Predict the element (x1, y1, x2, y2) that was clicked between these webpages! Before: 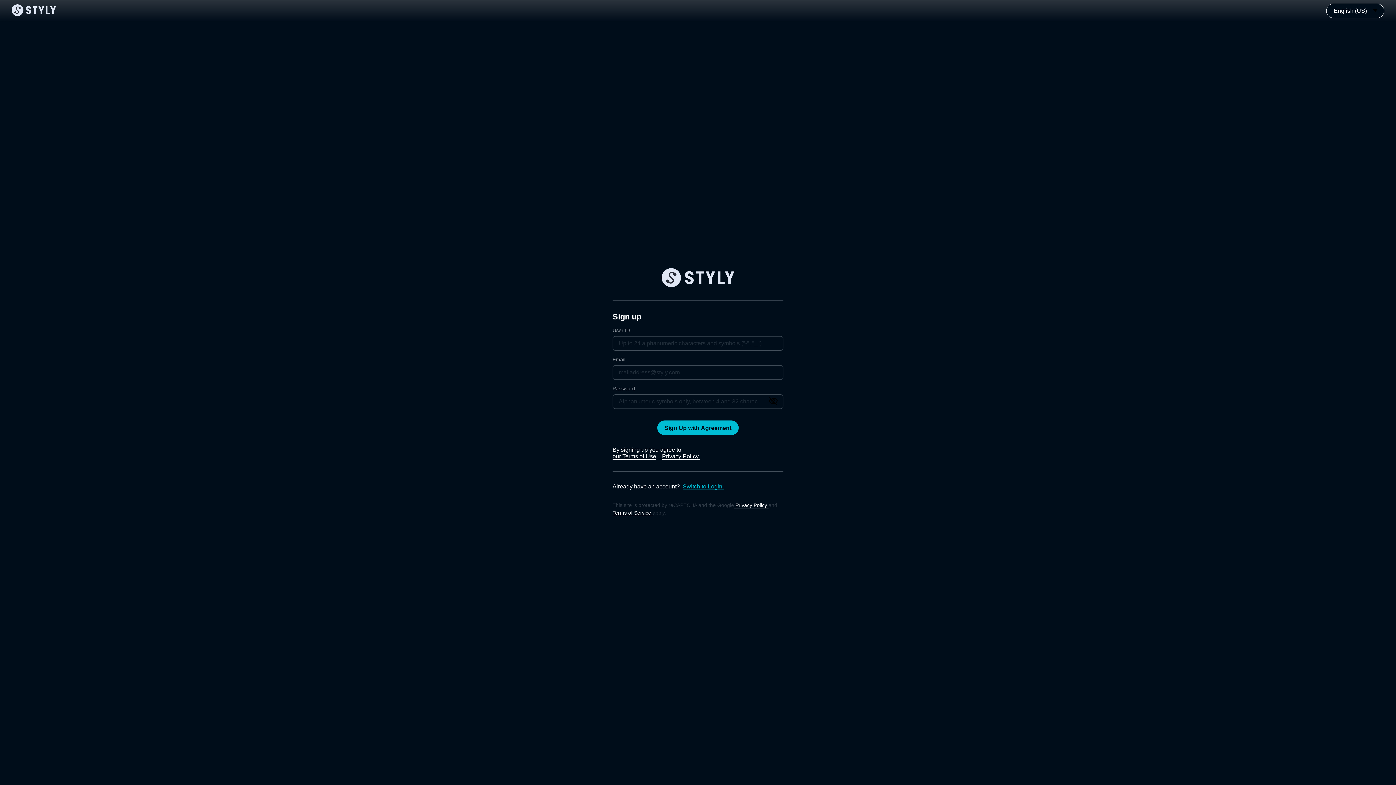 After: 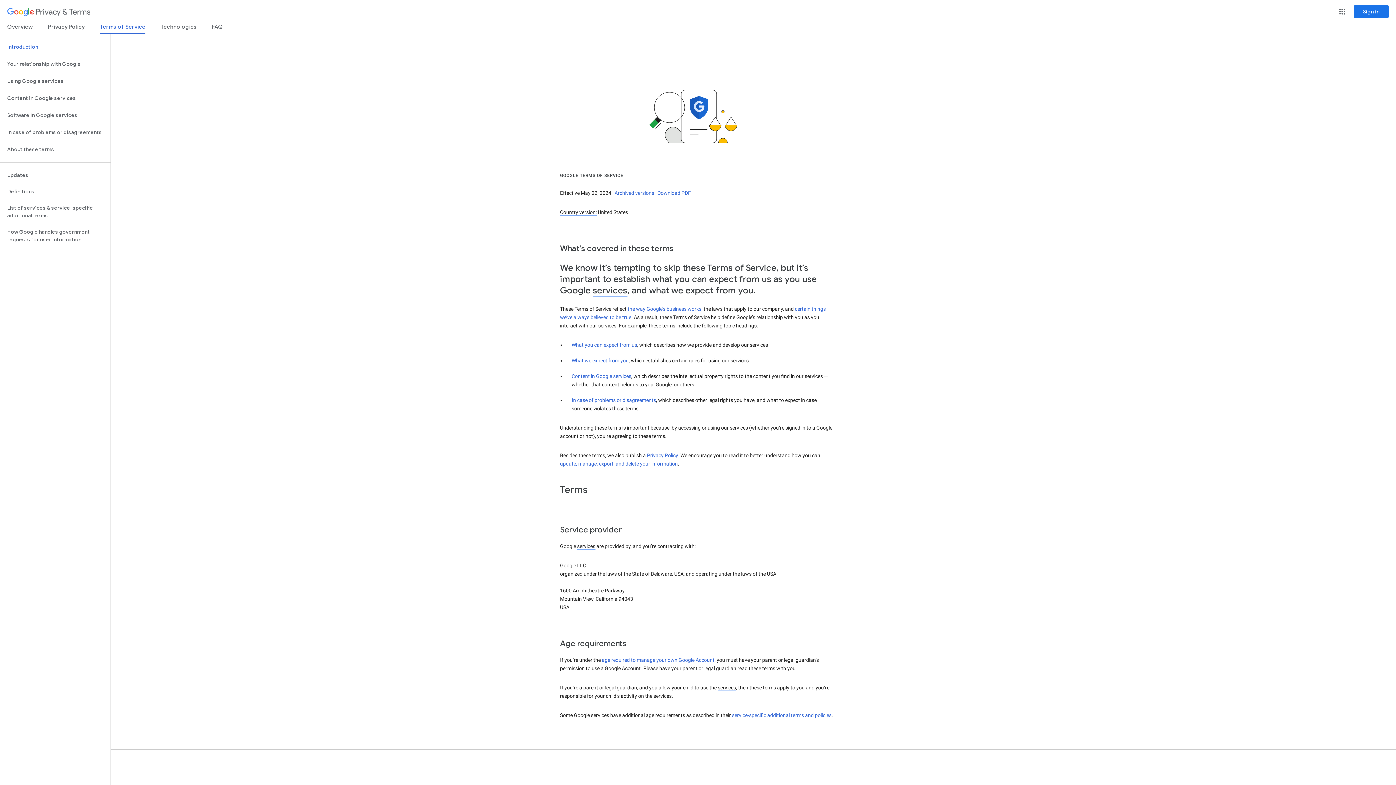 Action: label:  Terms of Service  bbox: (612, 510, 652, 516)